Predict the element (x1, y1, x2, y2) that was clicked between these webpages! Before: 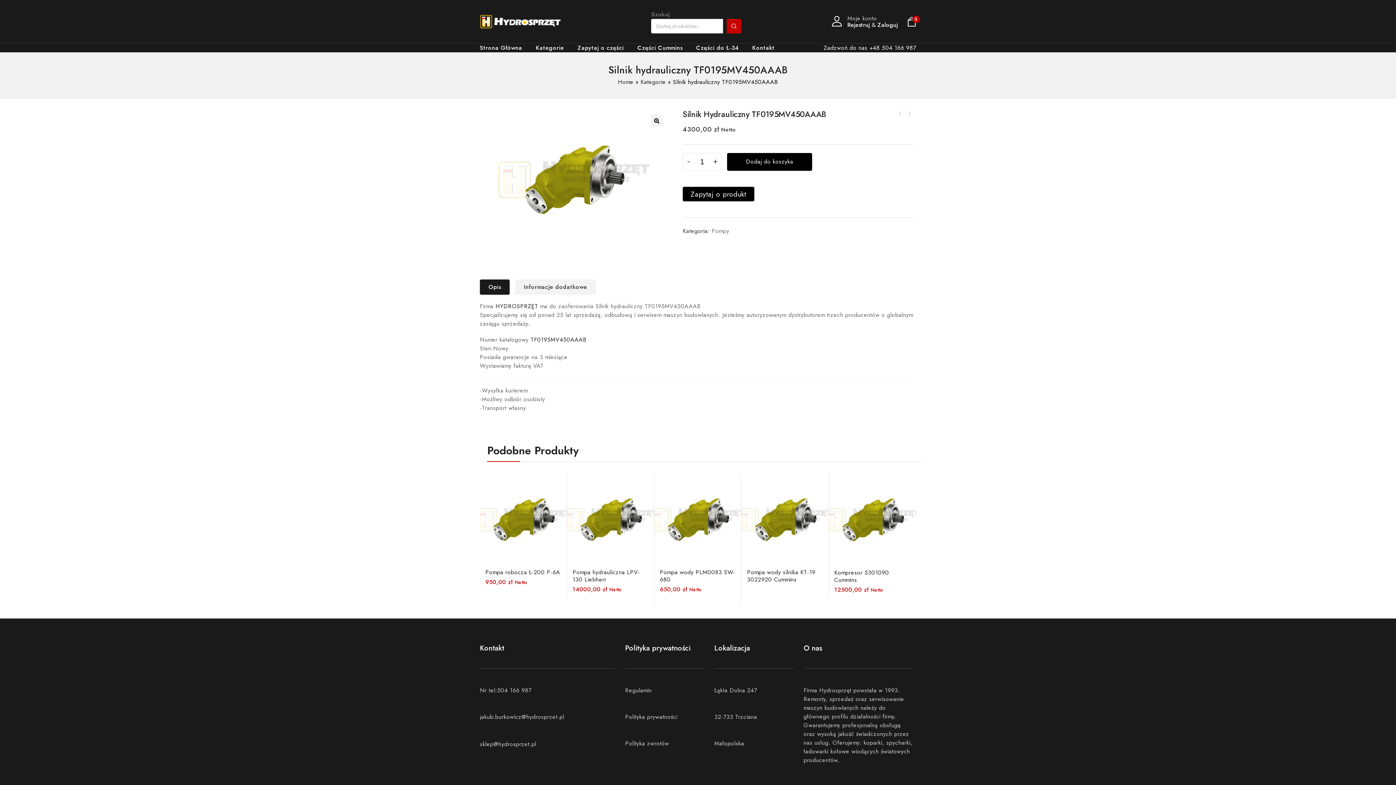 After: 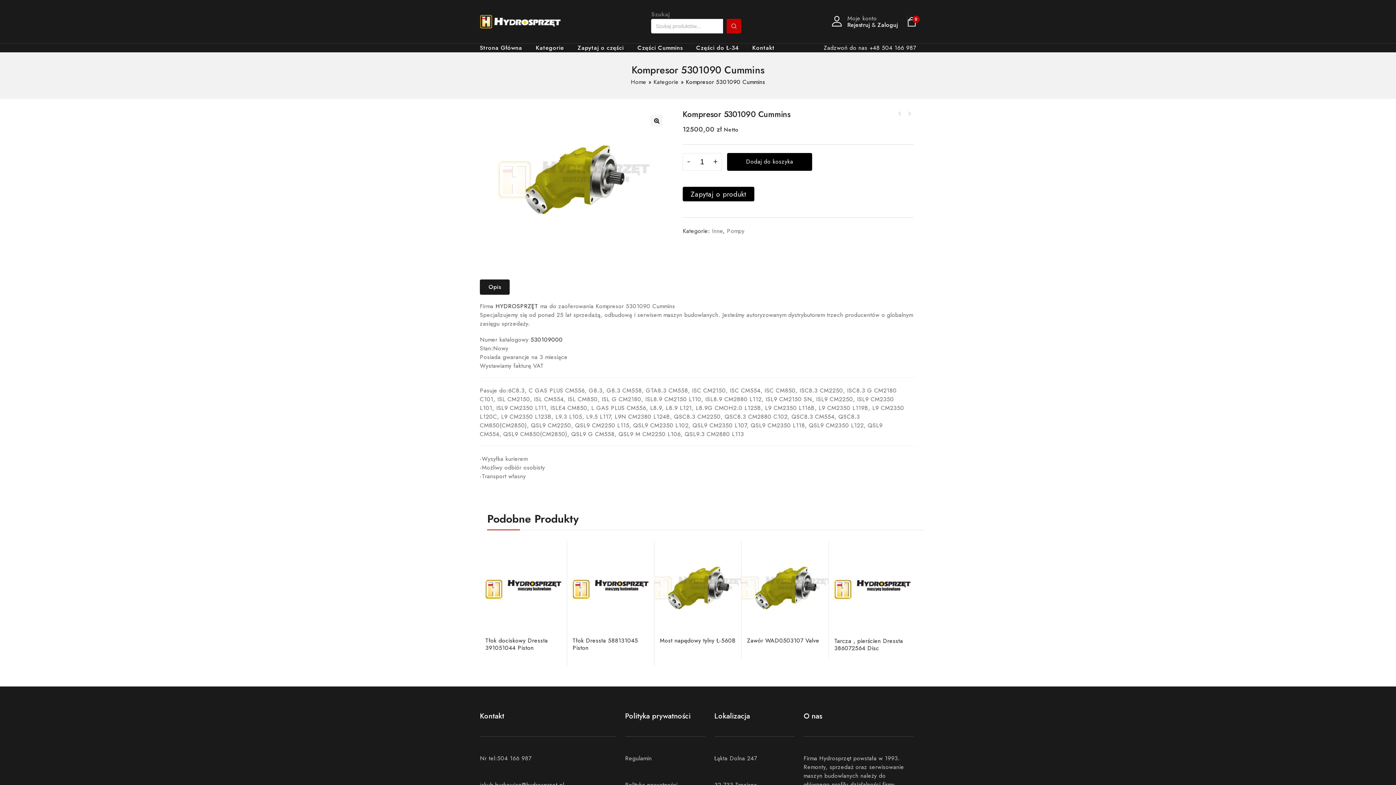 Action: bbox: (829, 476, 916, 564)